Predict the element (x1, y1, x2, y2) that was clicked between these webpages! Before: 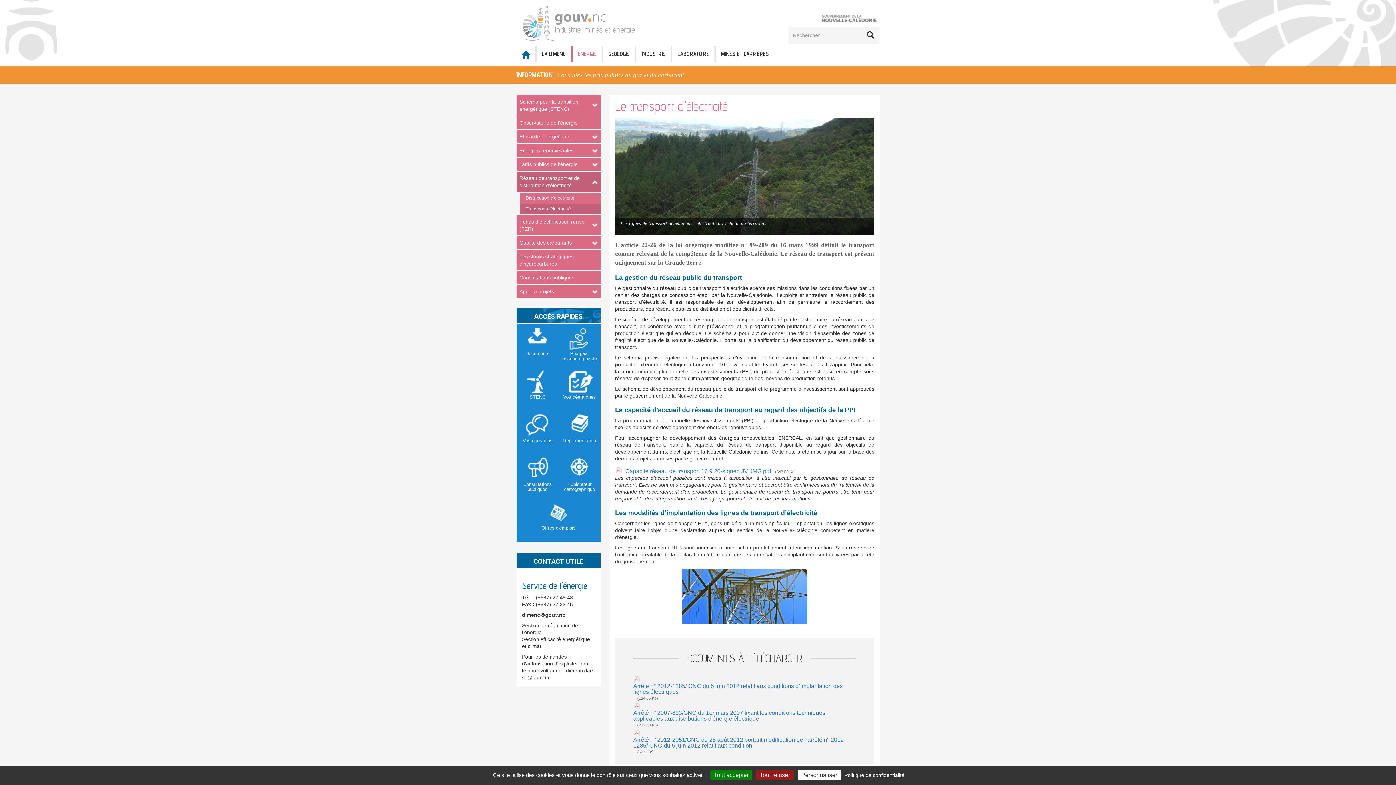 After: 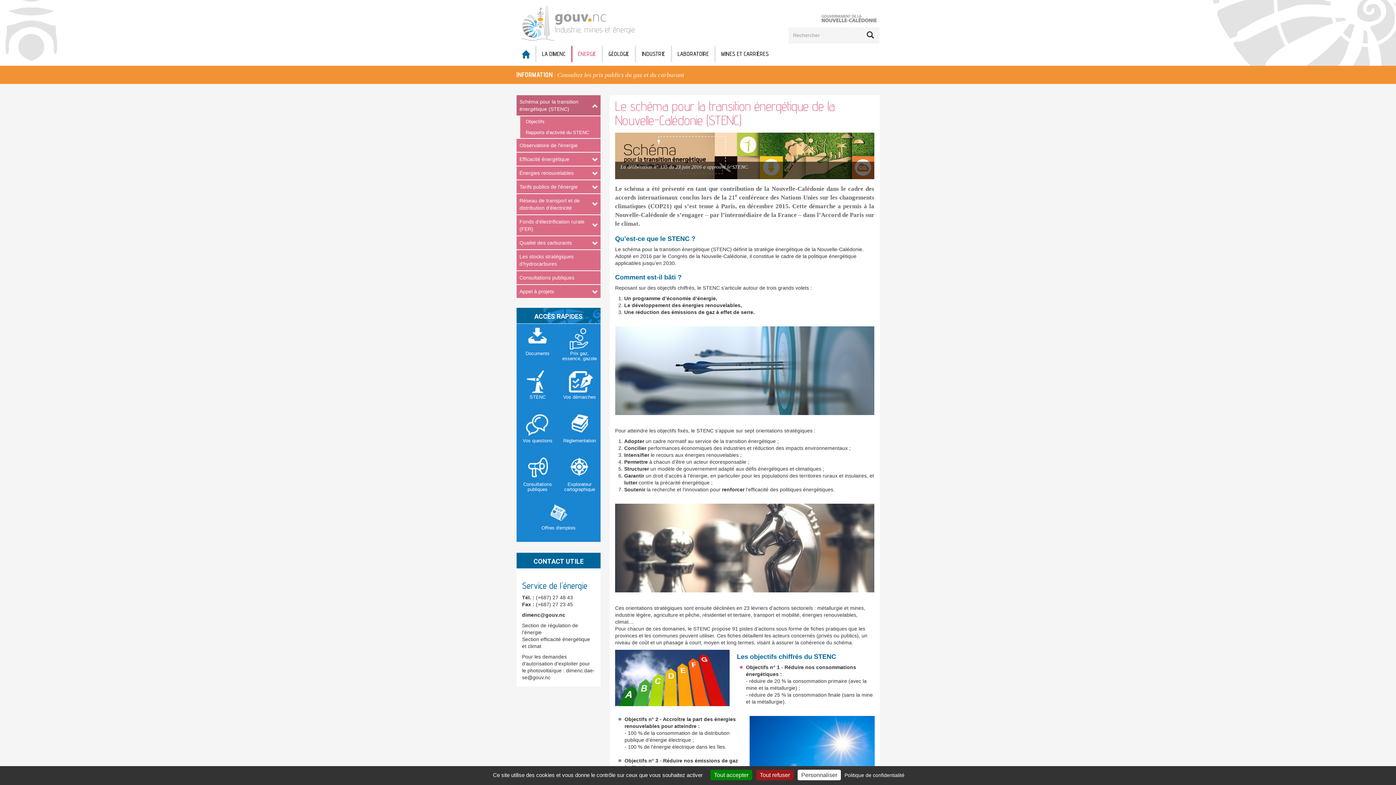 Action: label: Schéma pour la transition énergétique (STENC) bbox: (516, 95, 600, 116)